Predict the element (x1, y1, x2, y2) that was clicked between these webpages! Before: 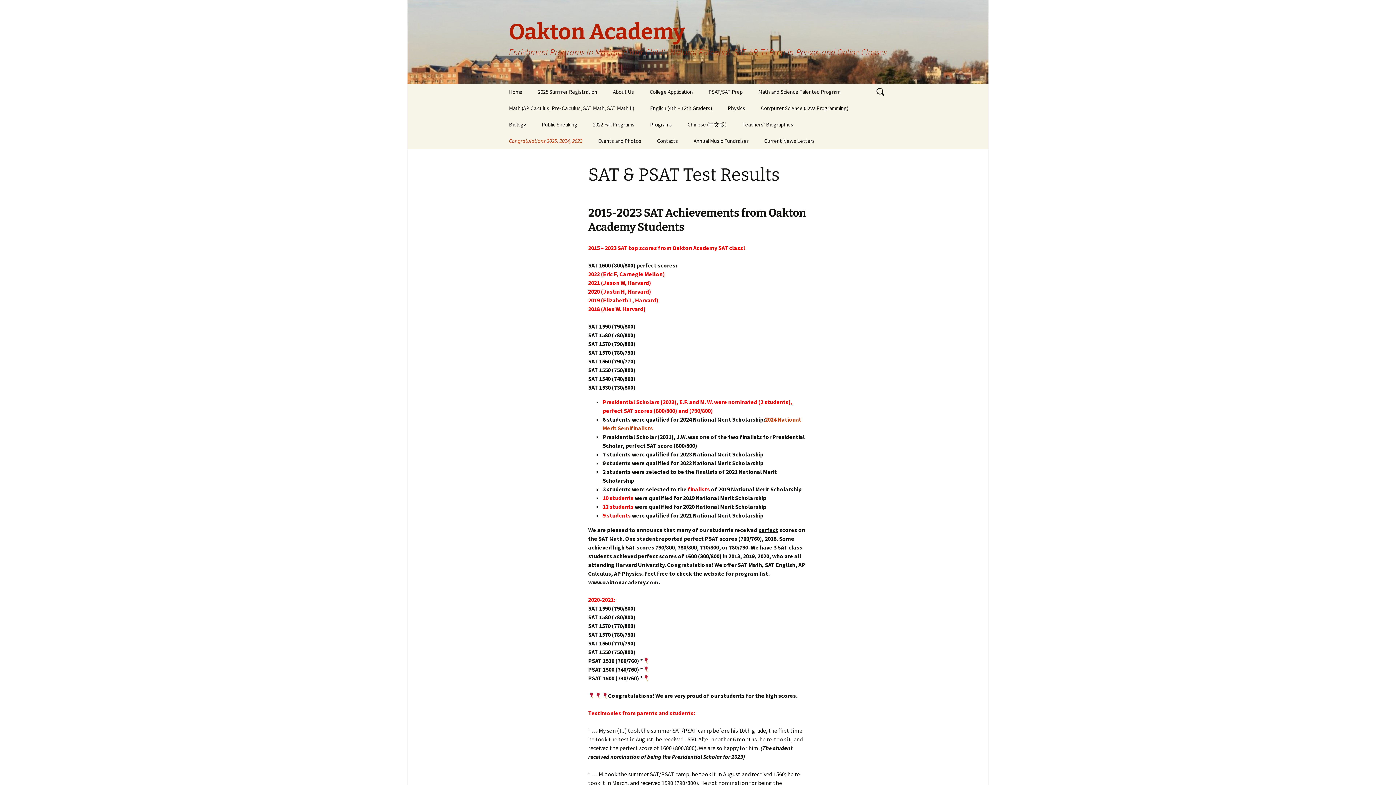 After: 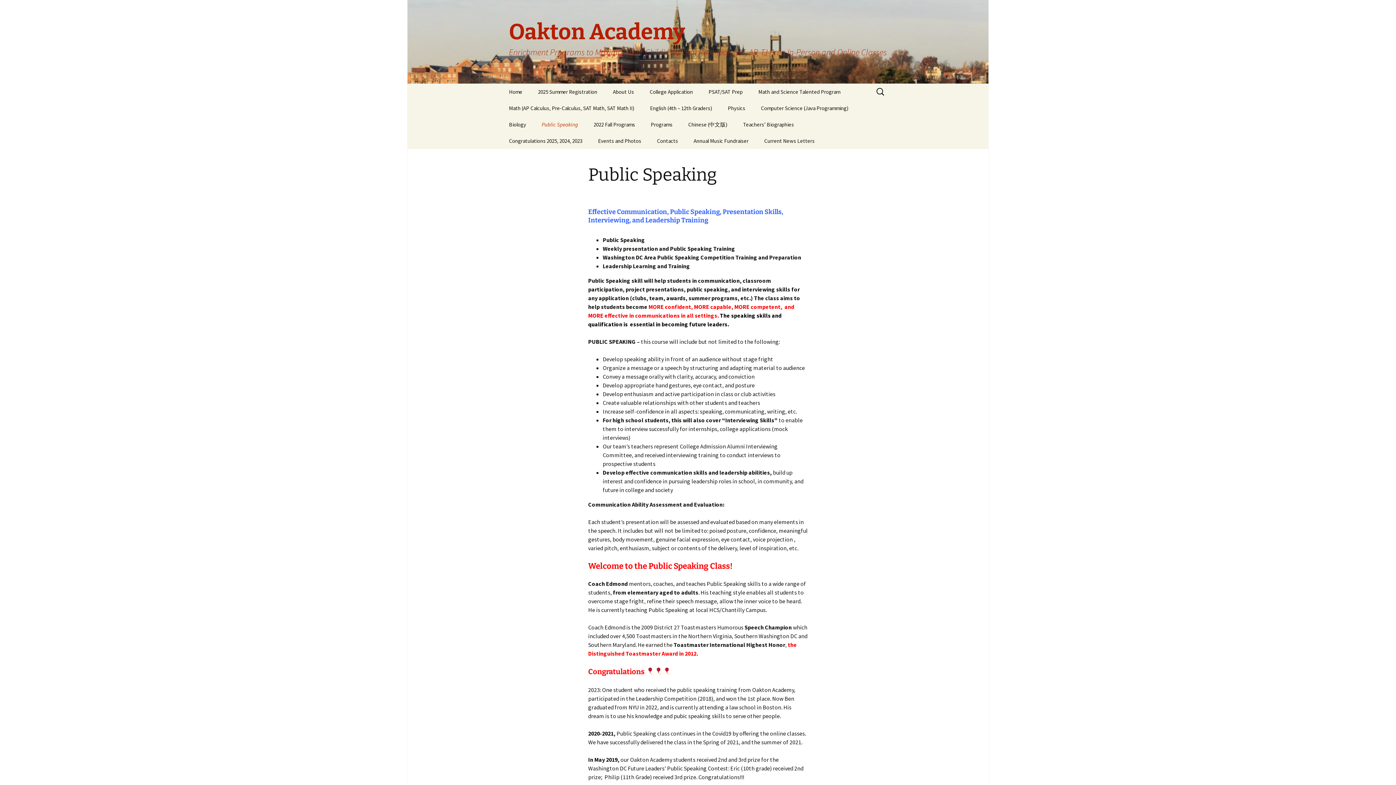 Action: bbox: (534, 116, 584, 132) label: Public Speaking